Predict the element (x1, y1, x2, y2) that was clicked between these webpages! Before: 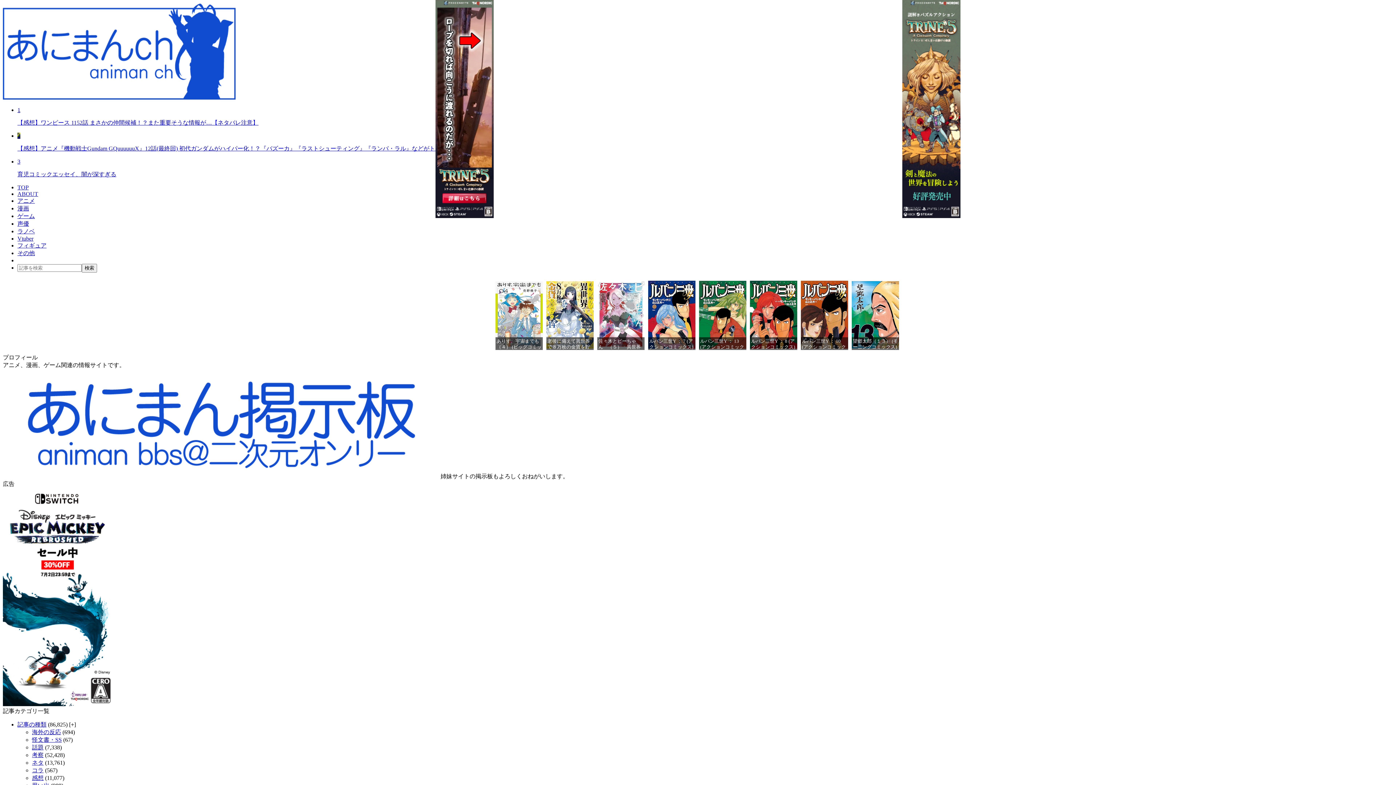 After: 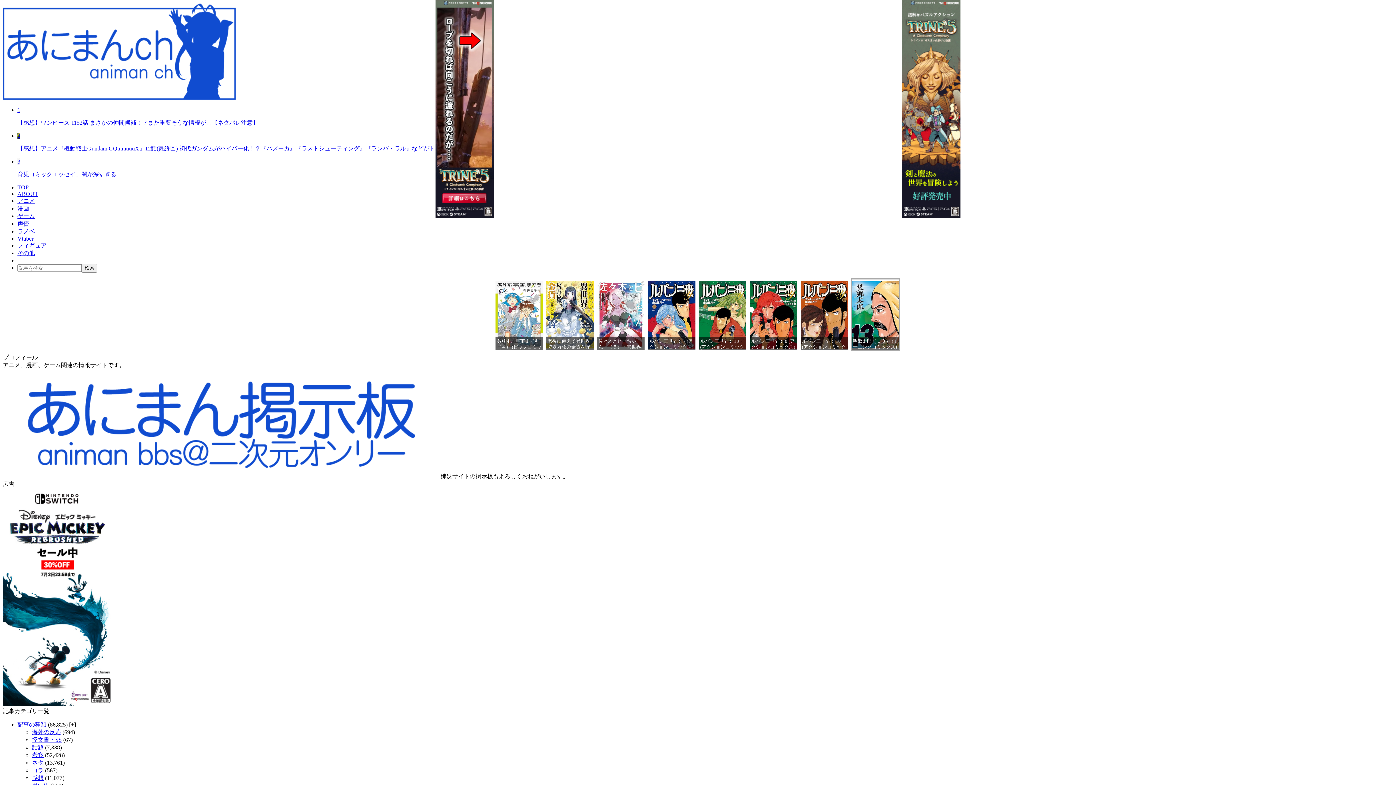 Action: bbox: (852, 279, 899, 350) label: 望郷太郎（１３） (モーニングコミックス)
価格：¥792